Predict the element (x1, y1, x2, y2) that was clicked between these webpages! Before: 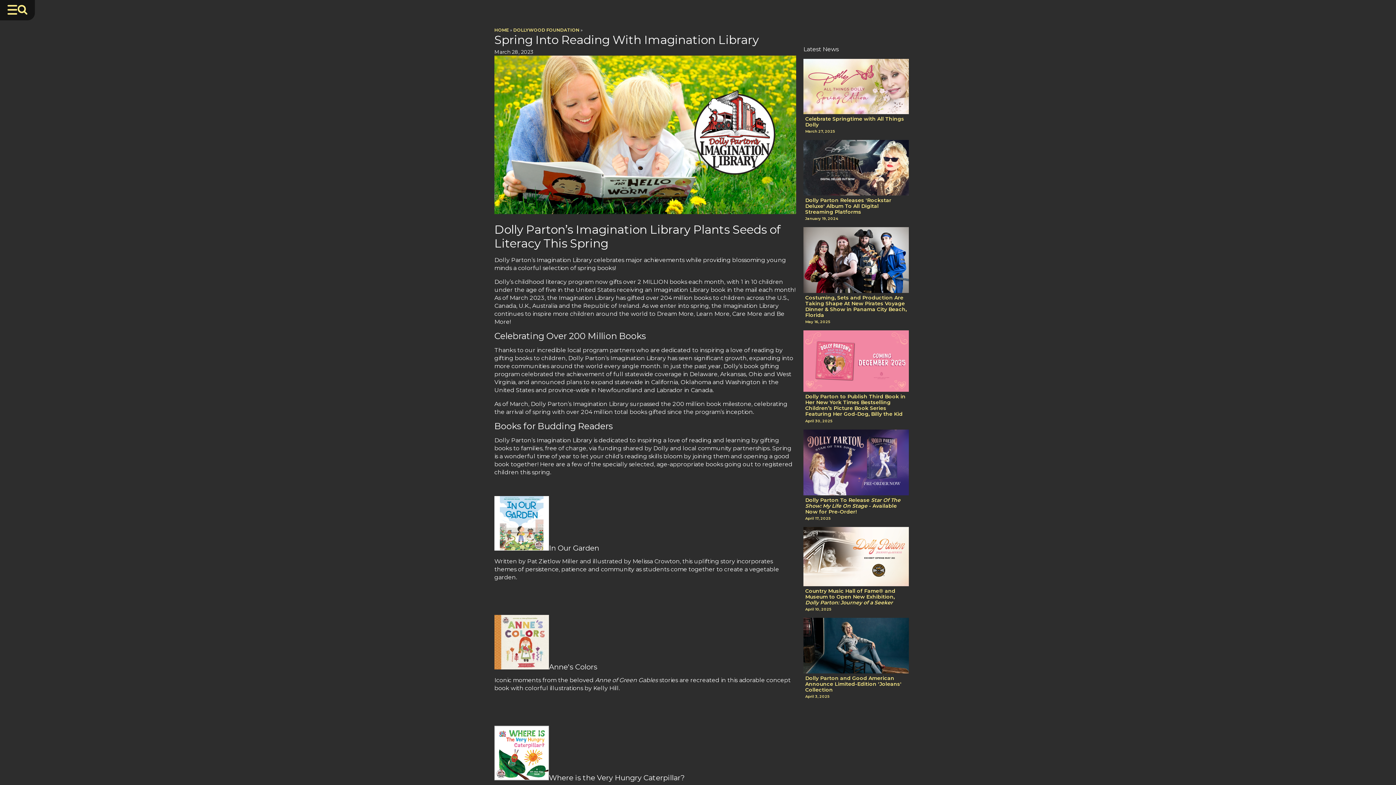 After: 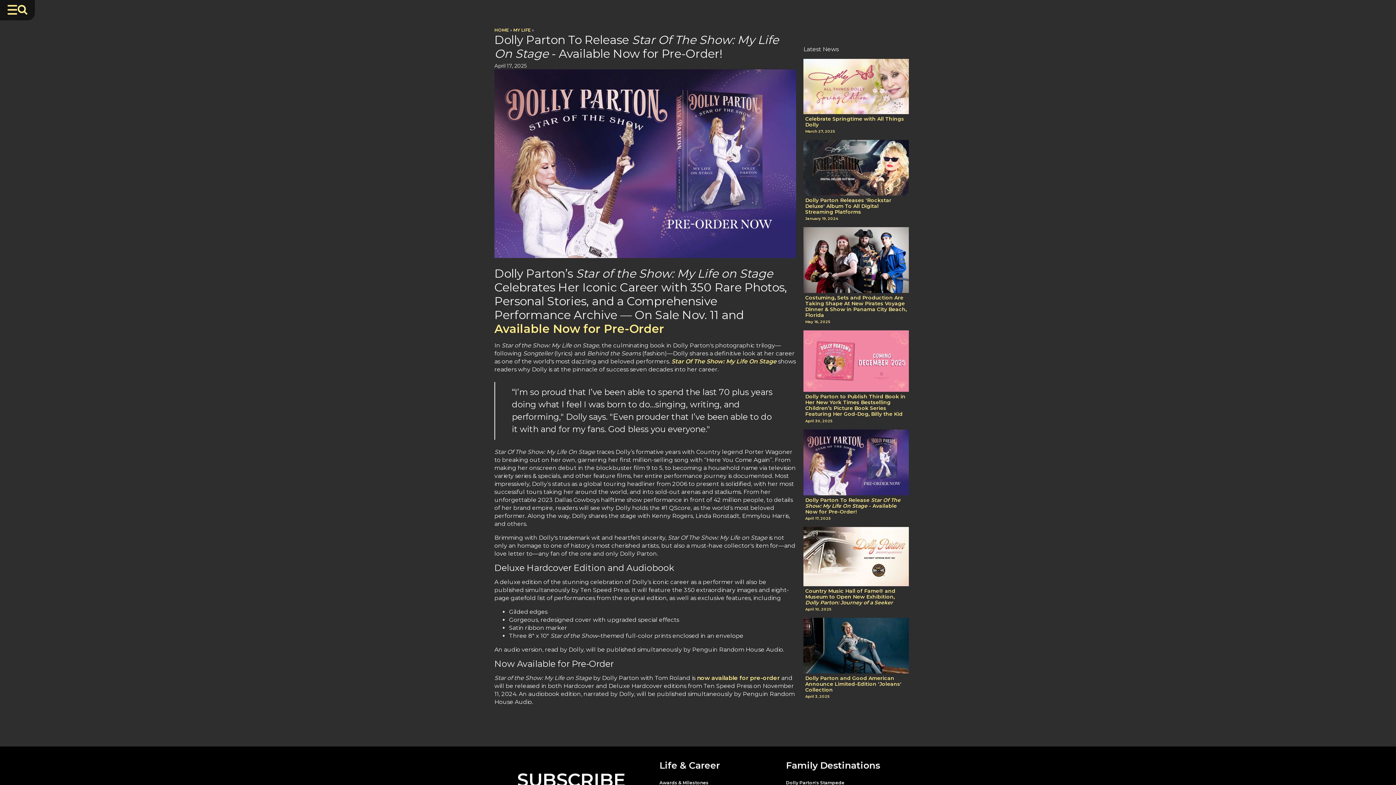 Action: label: Dolly Parton To Release Star Of The Show: My Life On Stage - Available Now for Pre-Order!
April 17, 2025 bbox: (803, 429, 909, 527)